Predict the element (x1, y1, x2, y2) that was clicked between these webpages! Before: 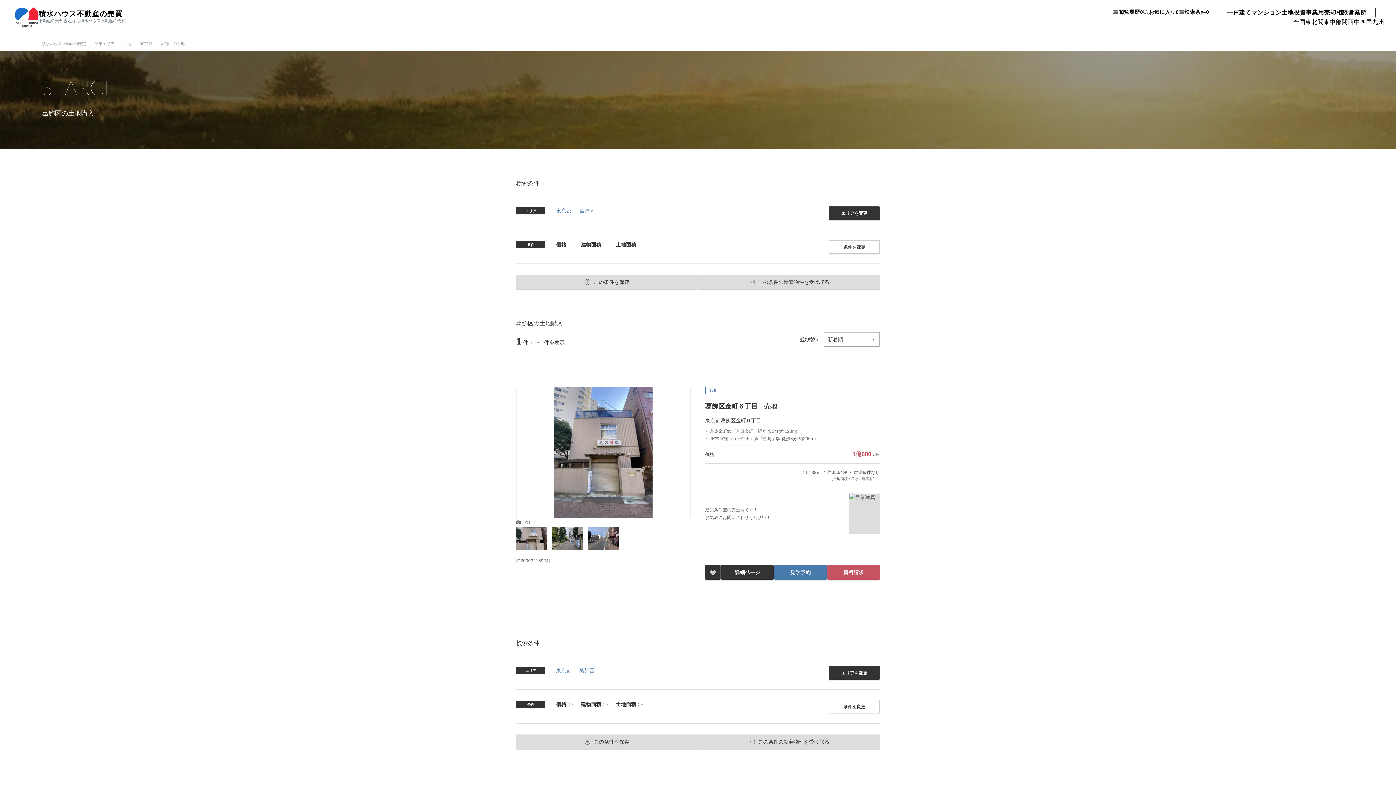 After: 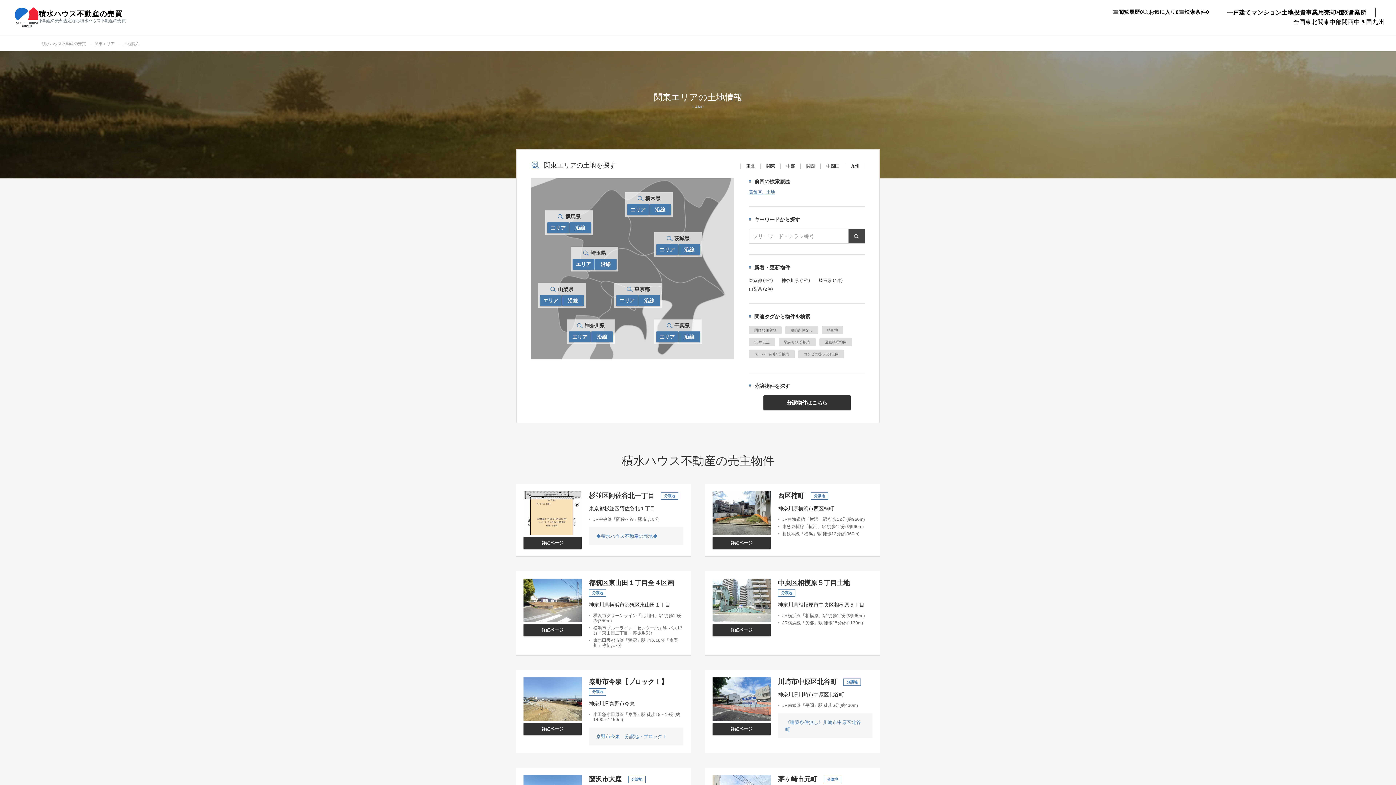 Action: label: 土地 bbox: (123, 41, 131, 45)